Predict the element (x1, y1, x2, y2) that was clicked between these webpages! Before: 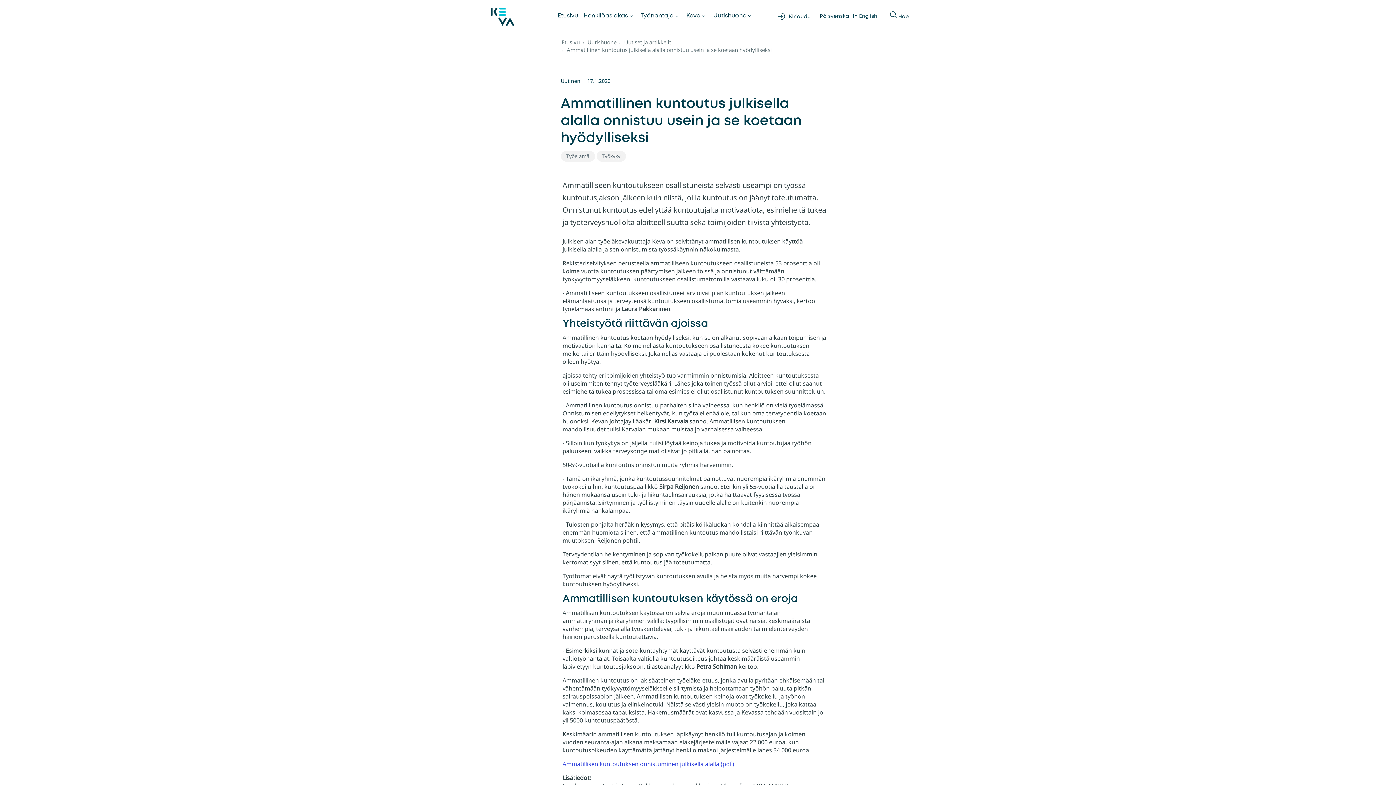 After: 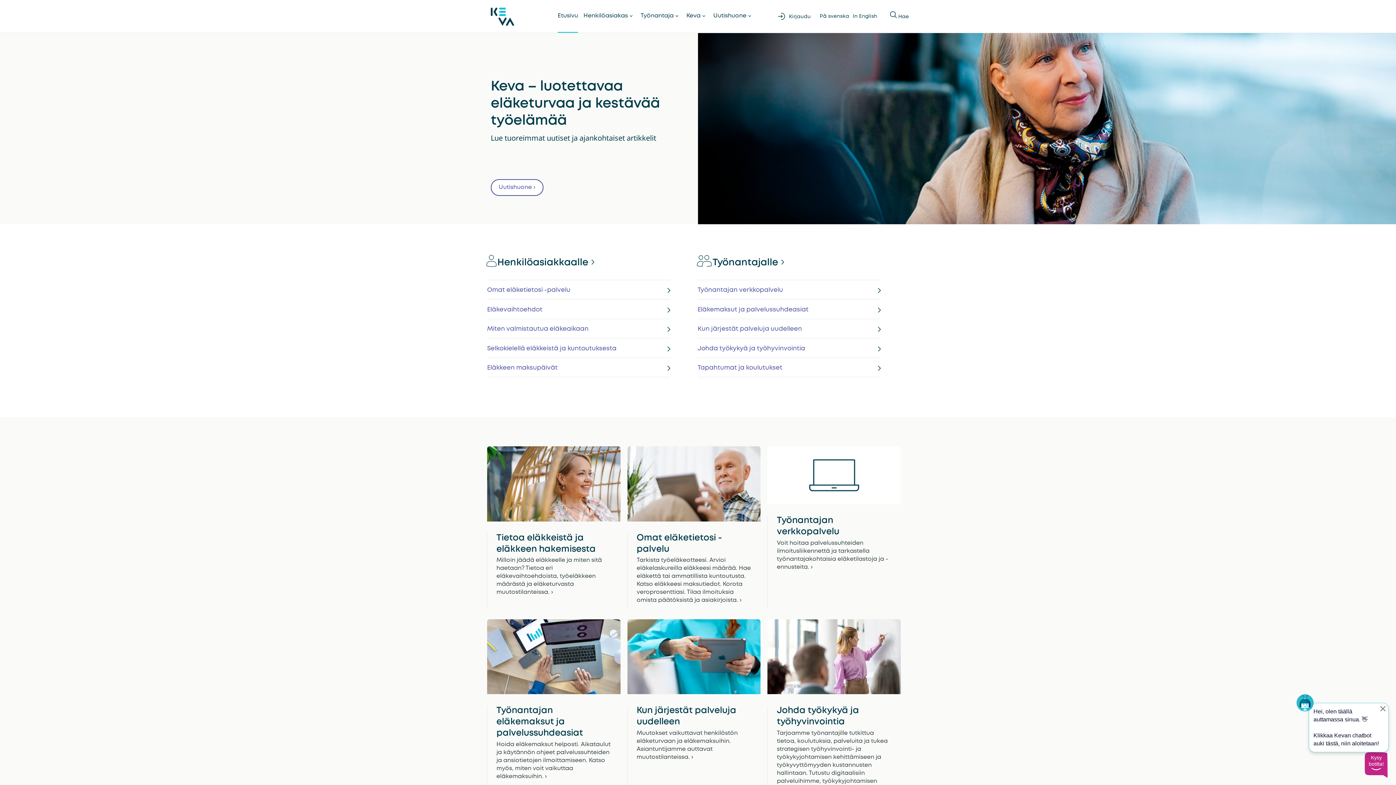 Action: bbox: (561, 38, 580, 45) label: Etusivu